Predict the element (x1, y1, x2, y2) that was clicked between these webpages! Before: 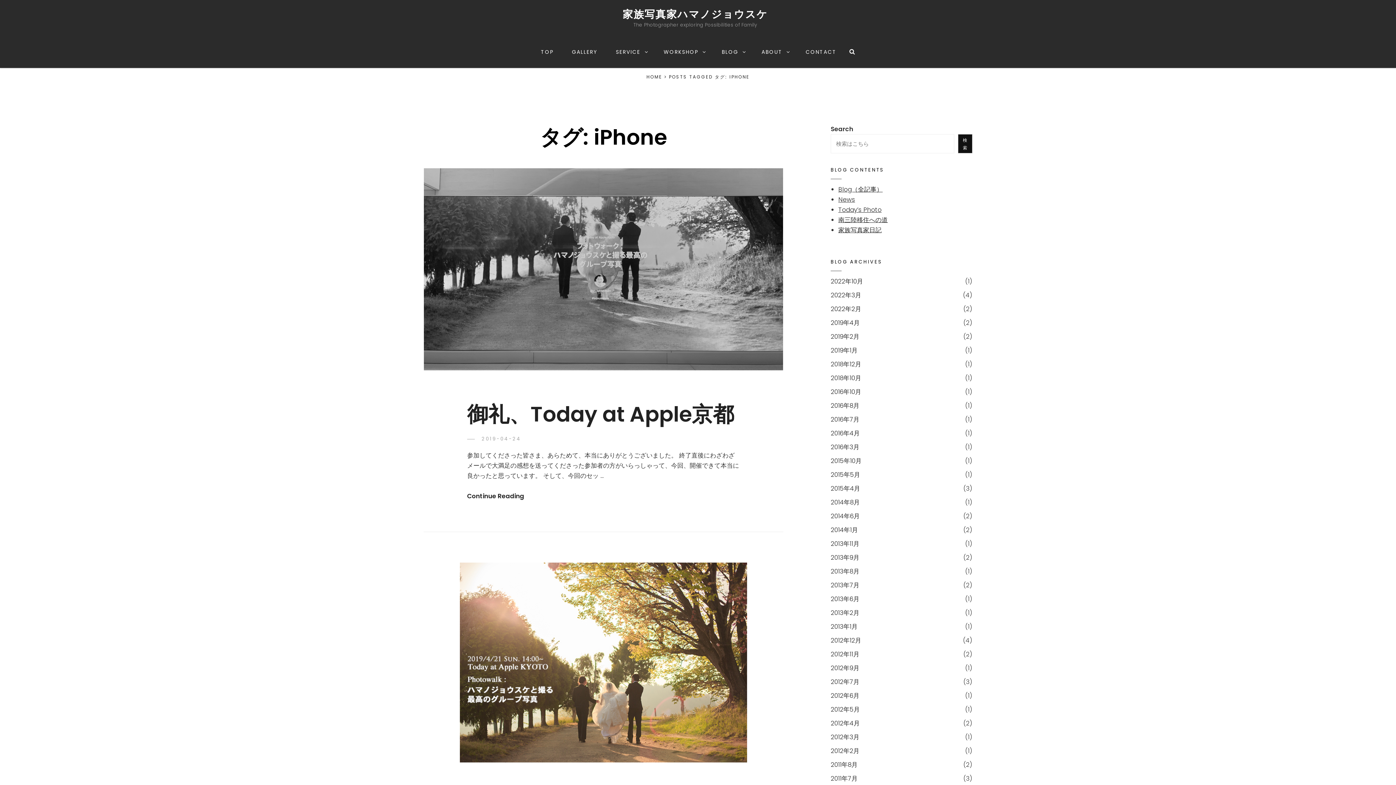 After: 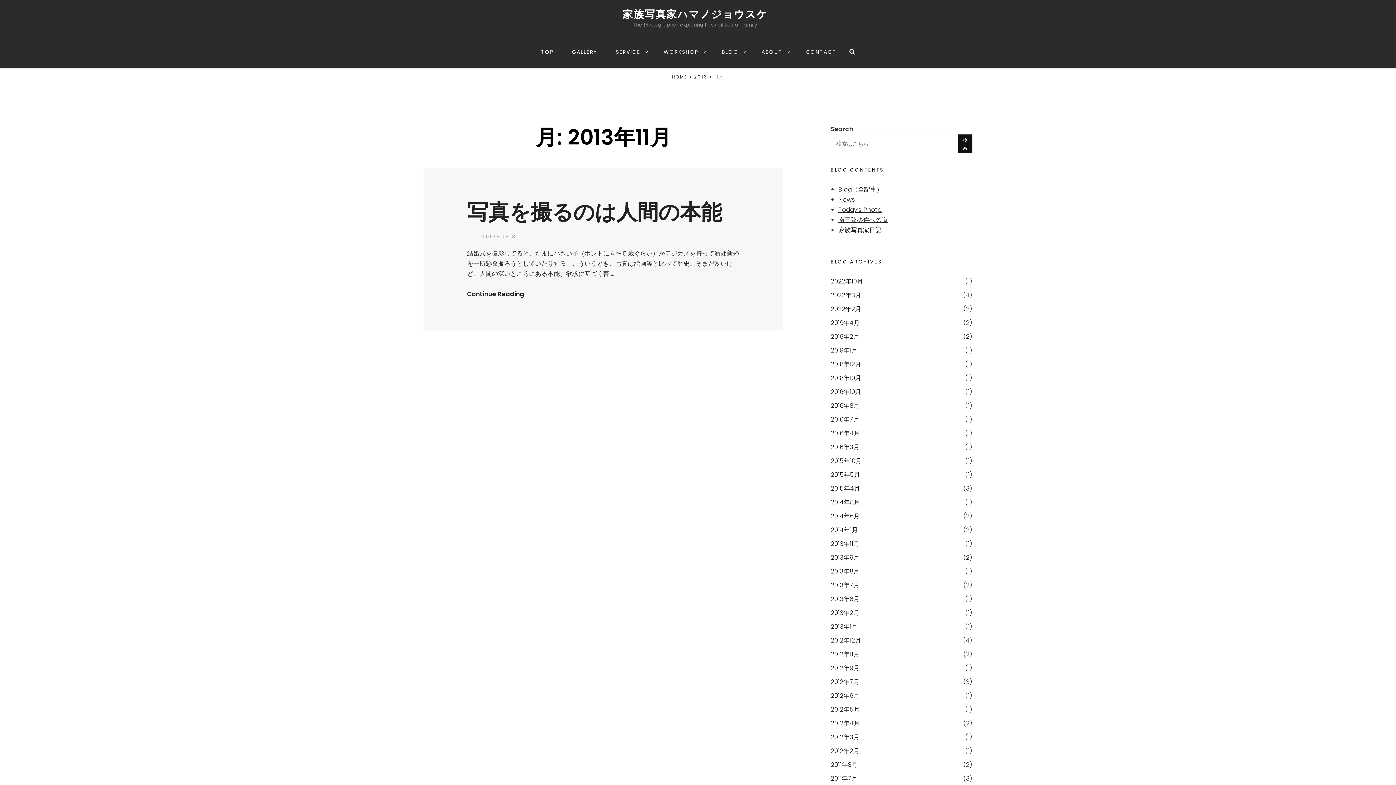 Action: bbox: (830, 538, 859, 549) label: 2013年11月